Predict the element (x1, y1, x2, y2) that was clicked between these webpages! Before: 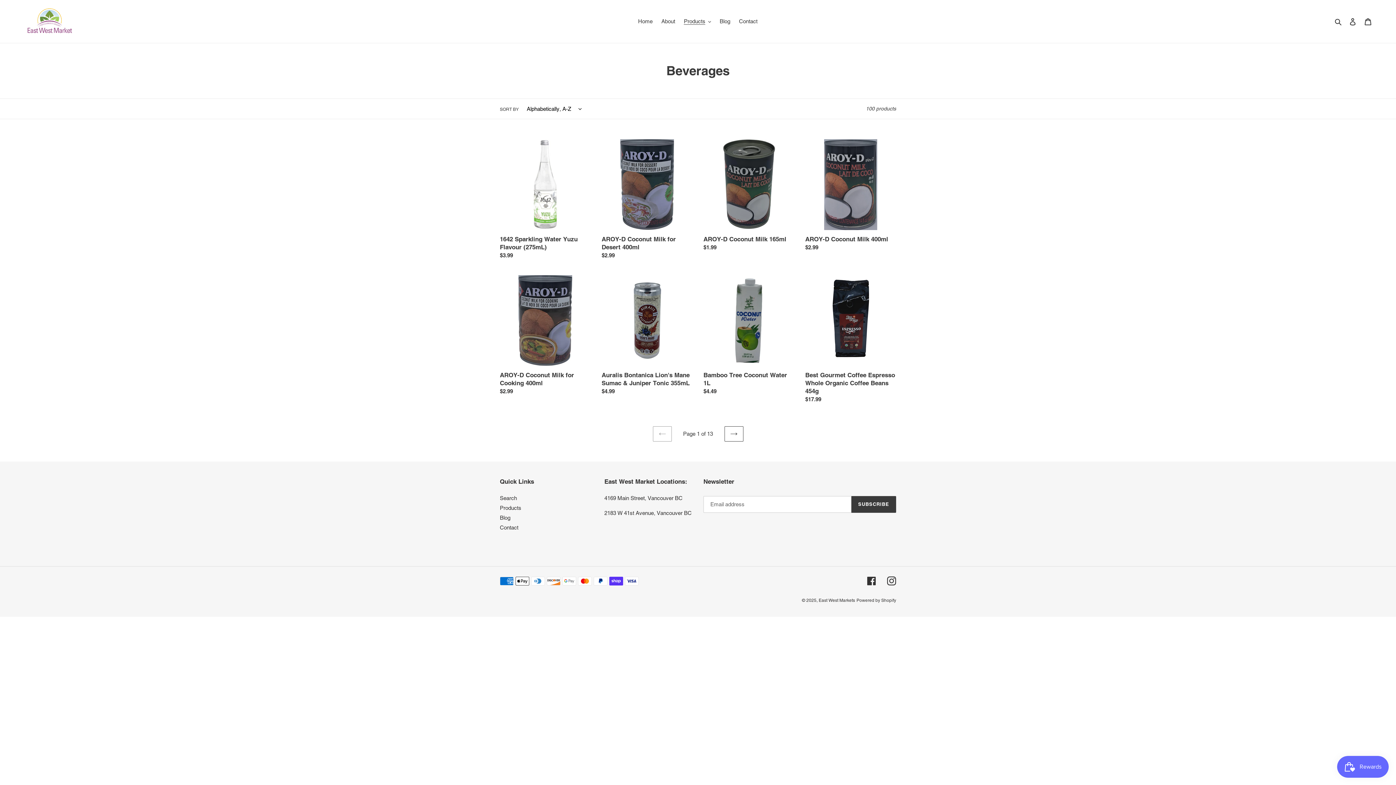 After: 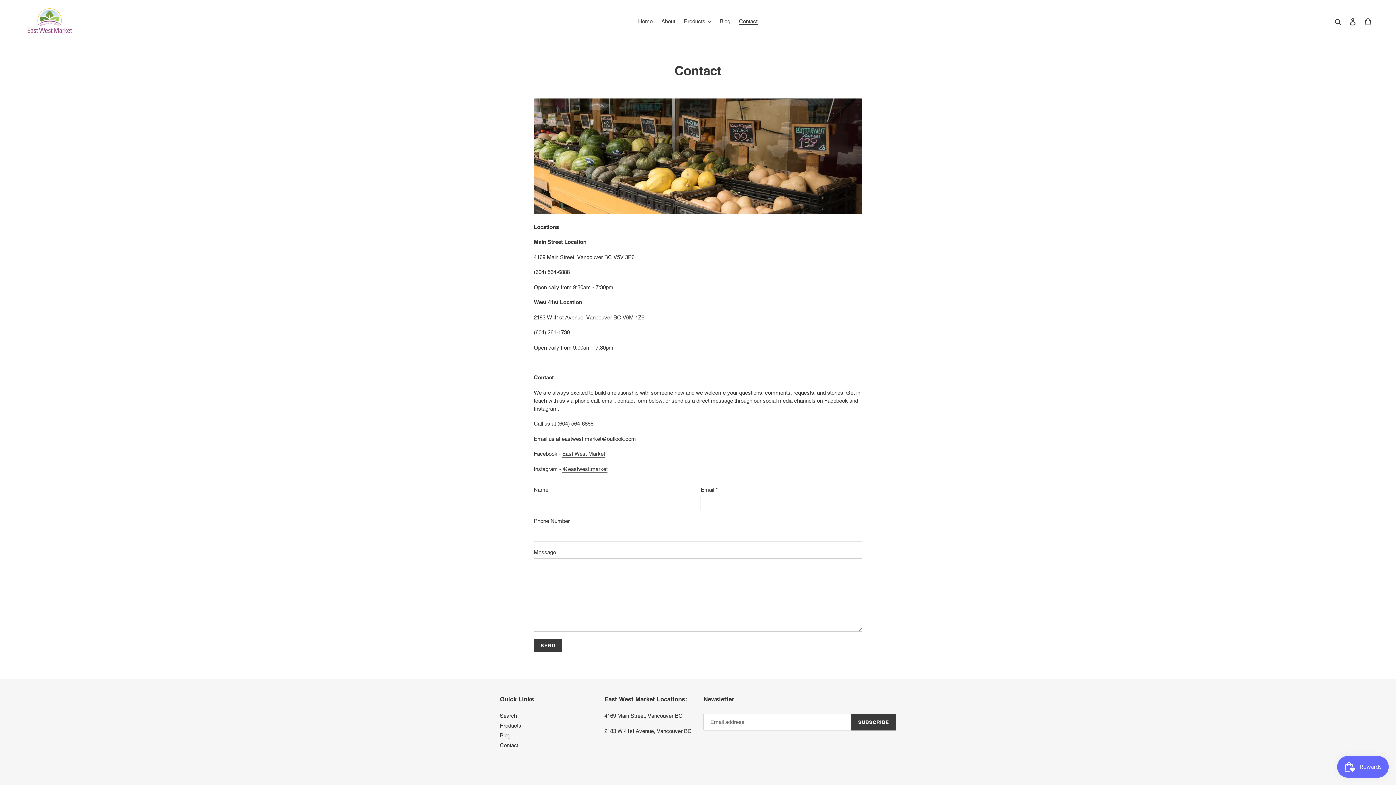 Action: label: Contact bbox: (735, 16, 761, 26)